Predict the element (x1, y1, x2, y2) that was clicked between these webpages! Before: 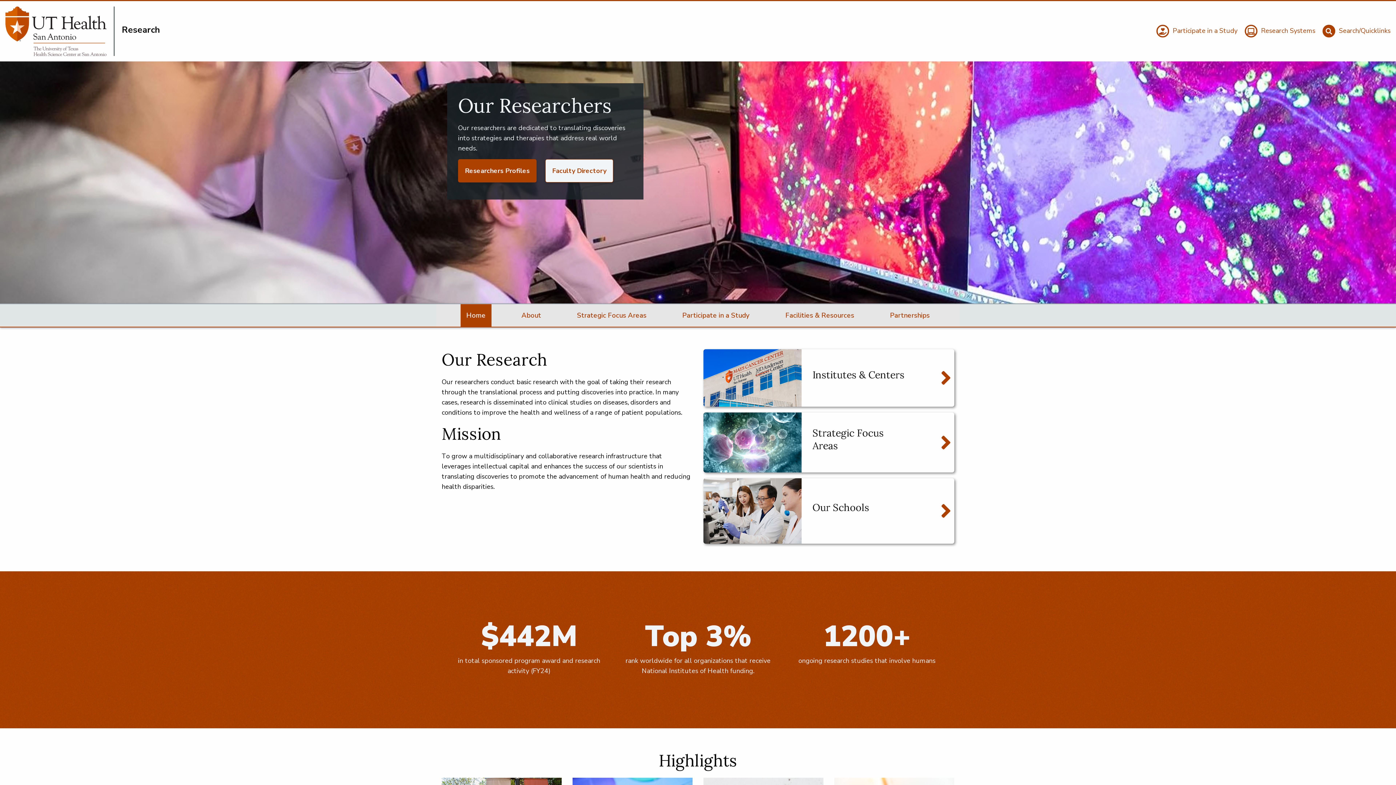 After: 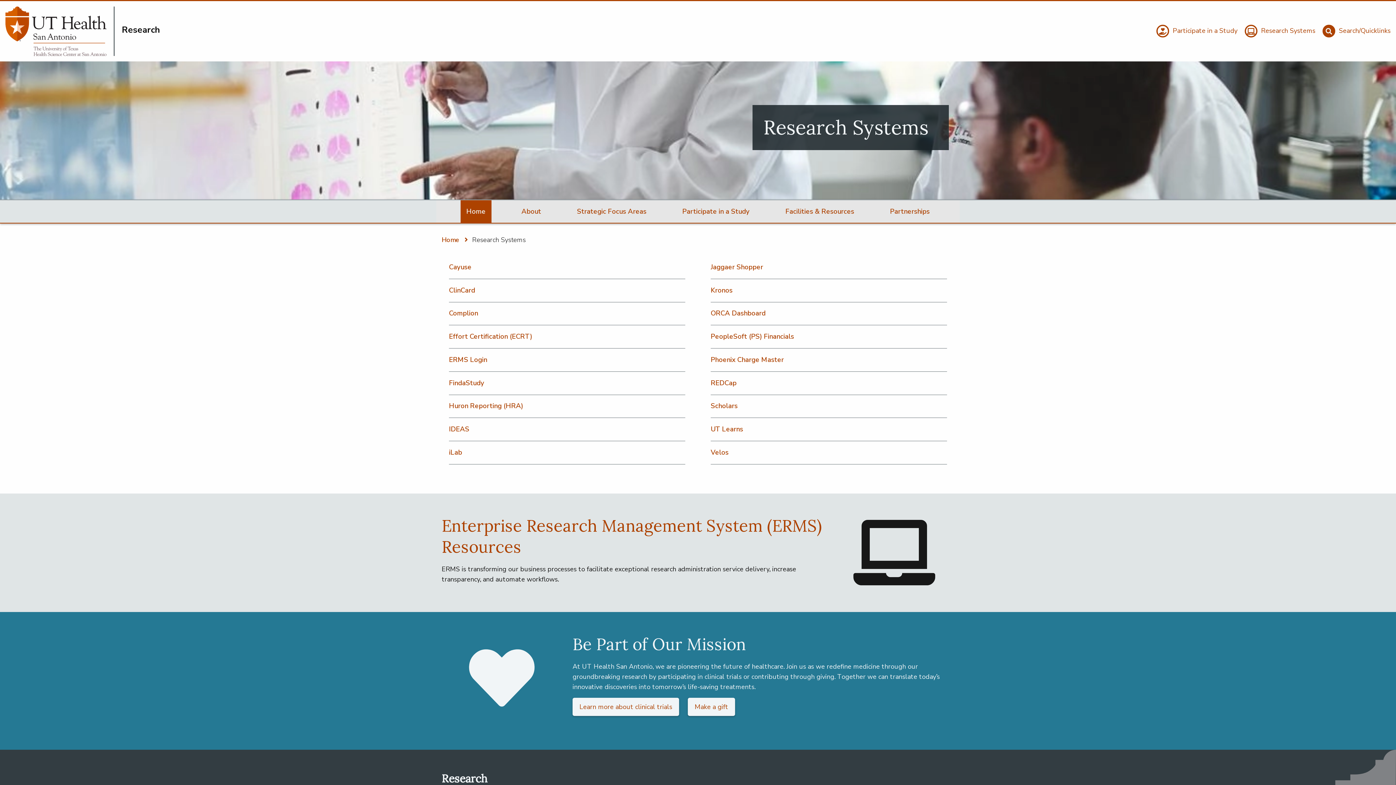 Action: label: Research Systems bbox: (1243, 24, 1315, 37)